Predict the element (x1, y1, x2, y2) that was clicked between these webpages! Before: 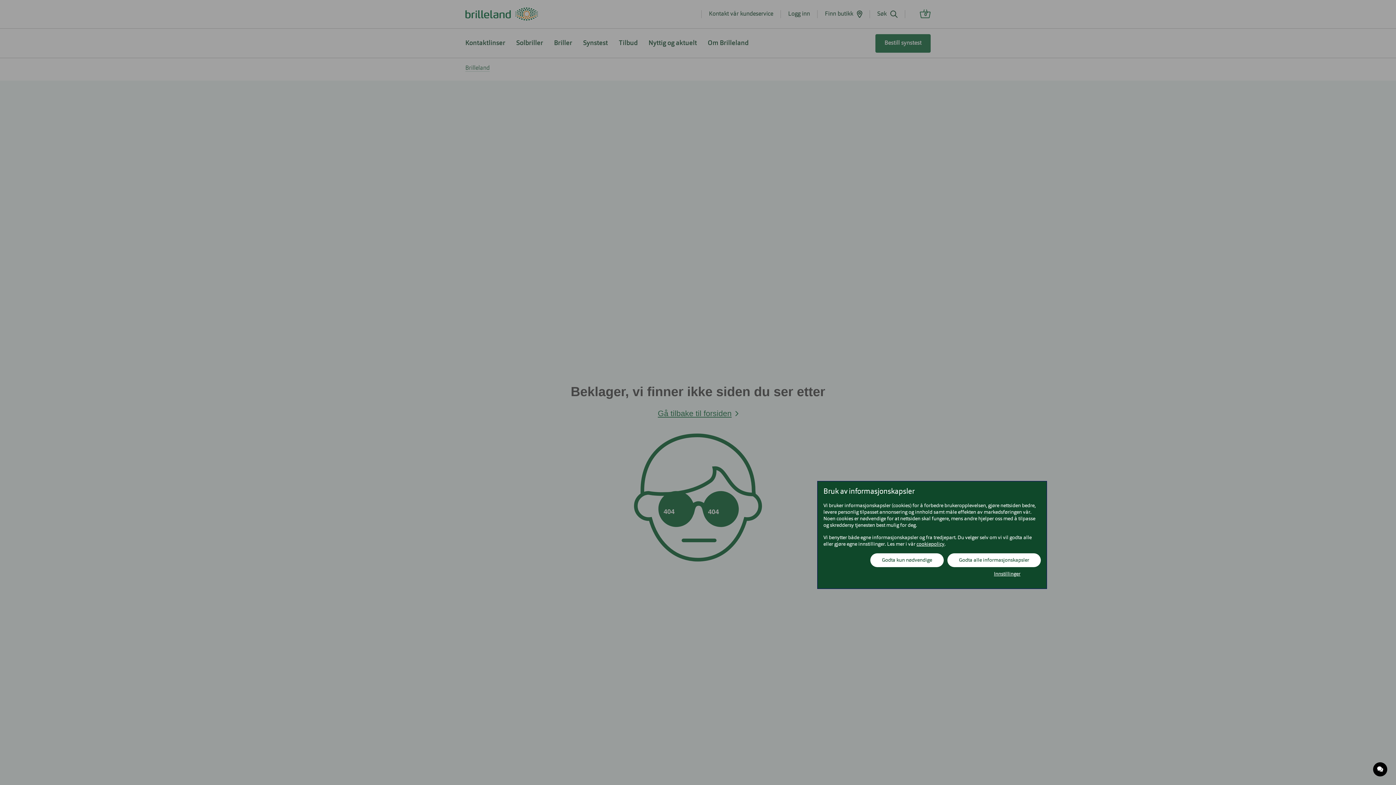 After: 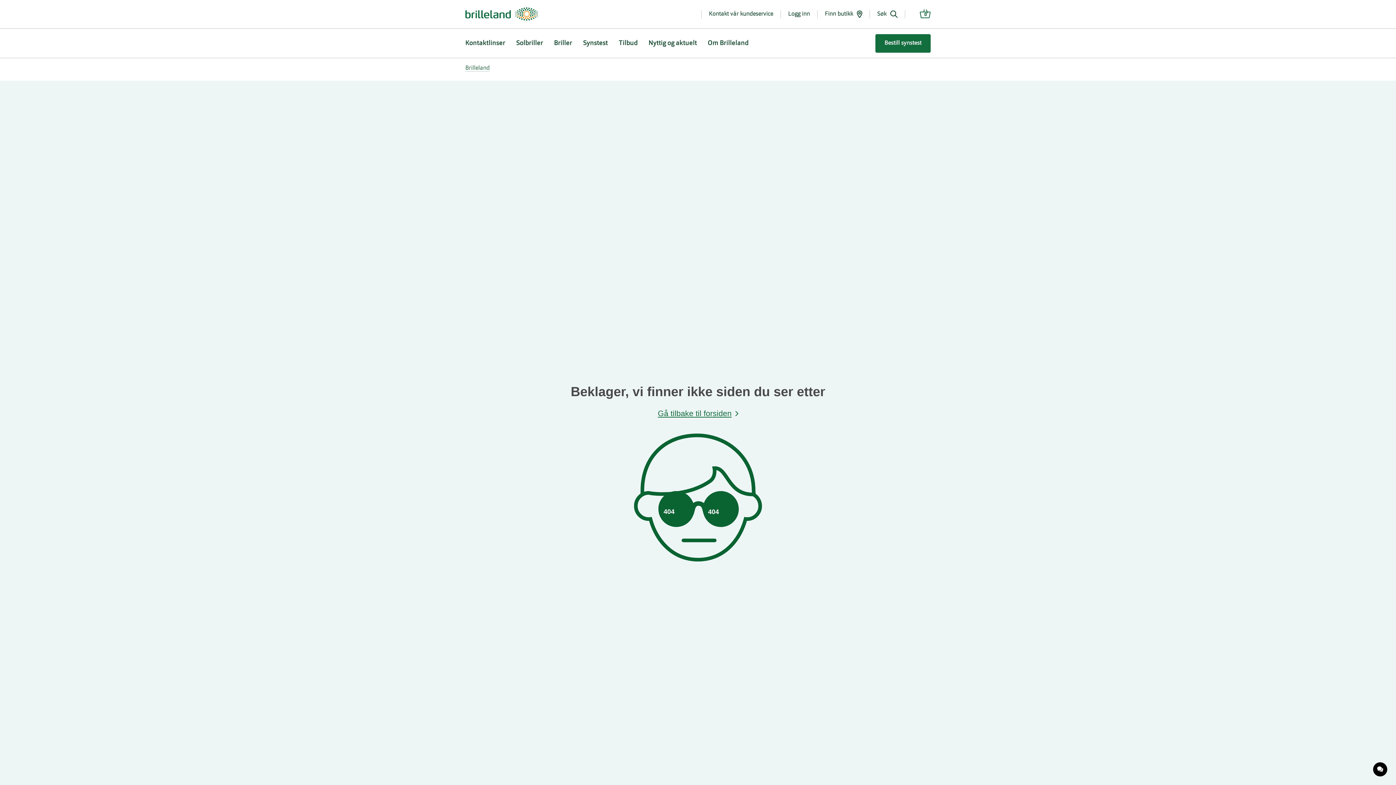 Action: bbox: (870, 553, 944, 567) label: Godta kun nødvendige